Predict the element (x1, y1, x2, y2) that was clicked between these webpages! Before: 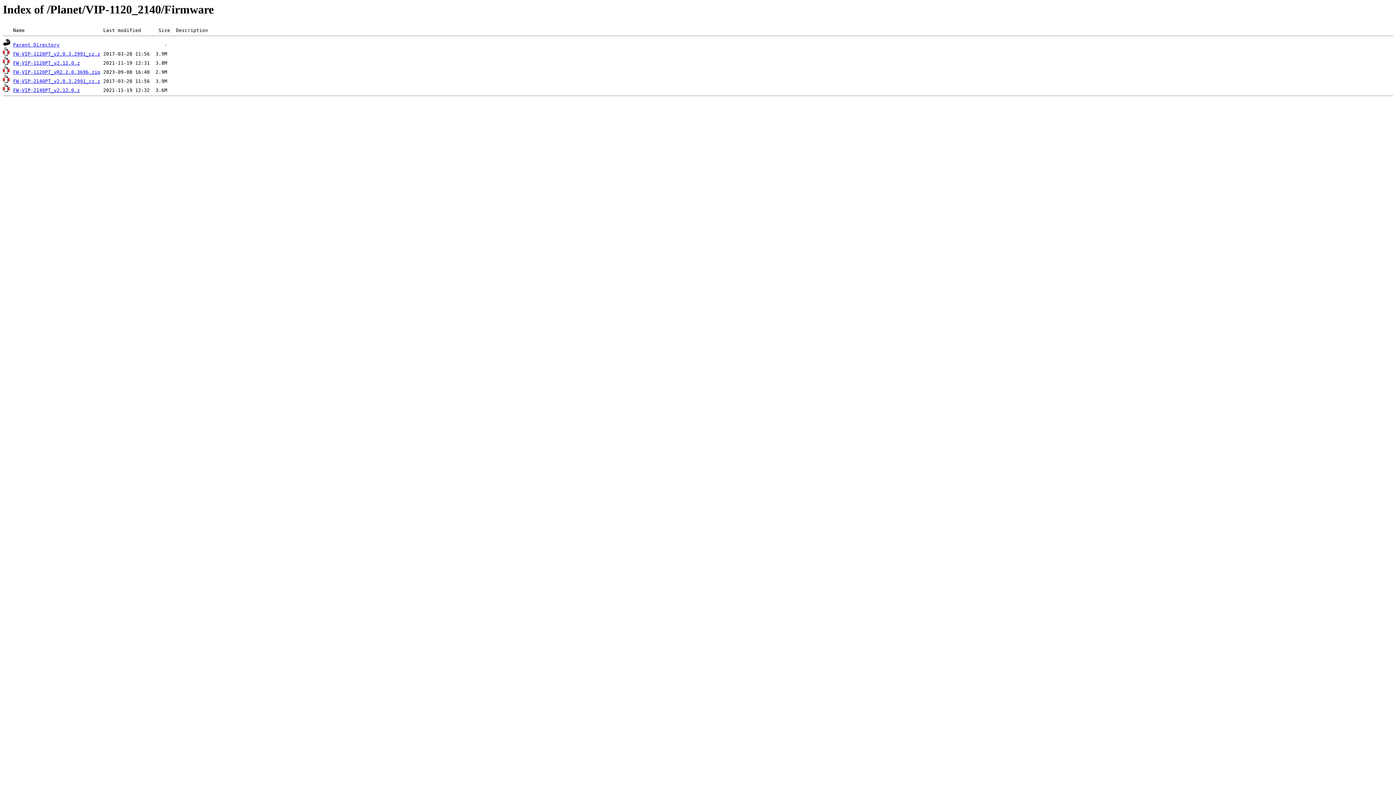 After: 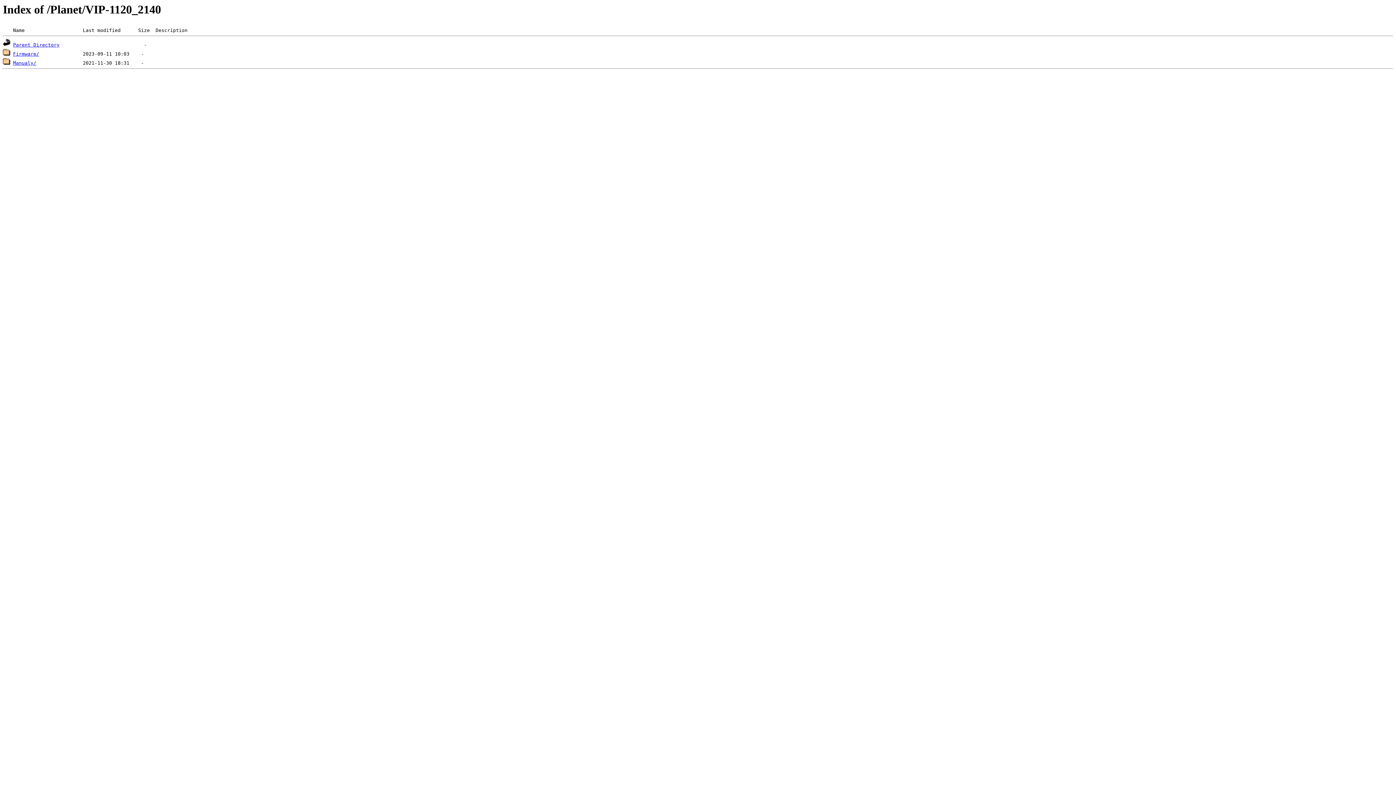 Action: label: Parent Directory bbox: (13, 42, 59, 47)